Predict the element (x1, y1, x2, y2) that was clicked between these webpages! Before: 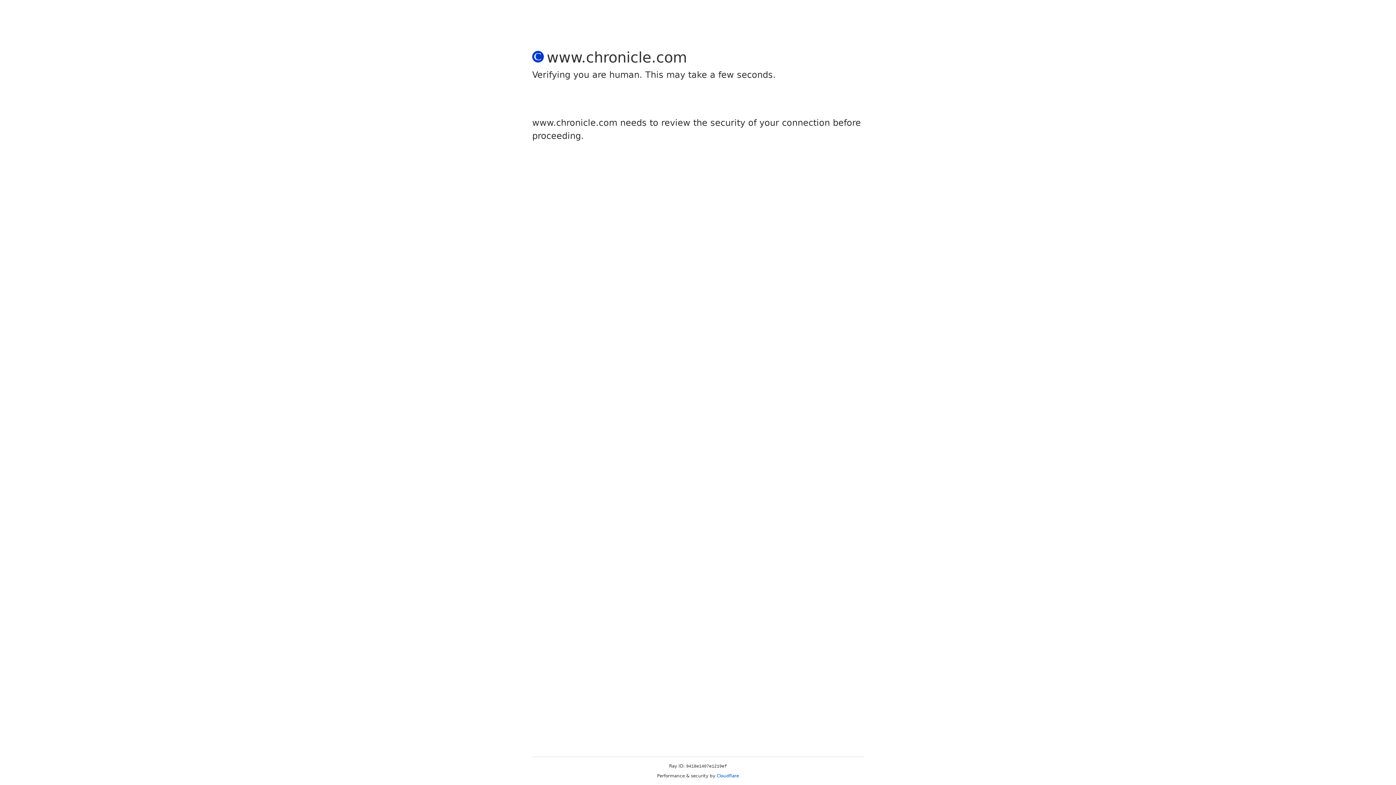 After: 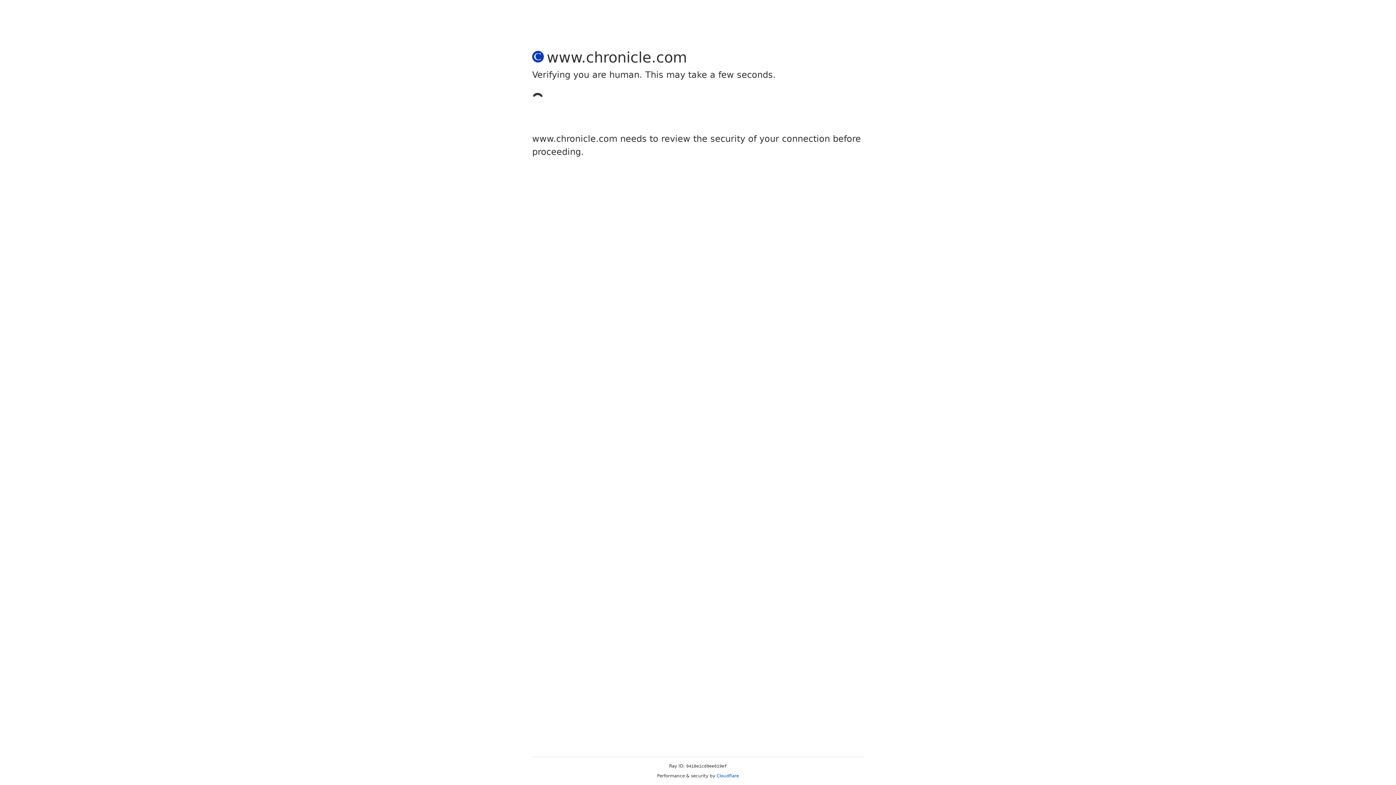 Action: bbox: (716, 773, 739, 778) label: Cloudflare